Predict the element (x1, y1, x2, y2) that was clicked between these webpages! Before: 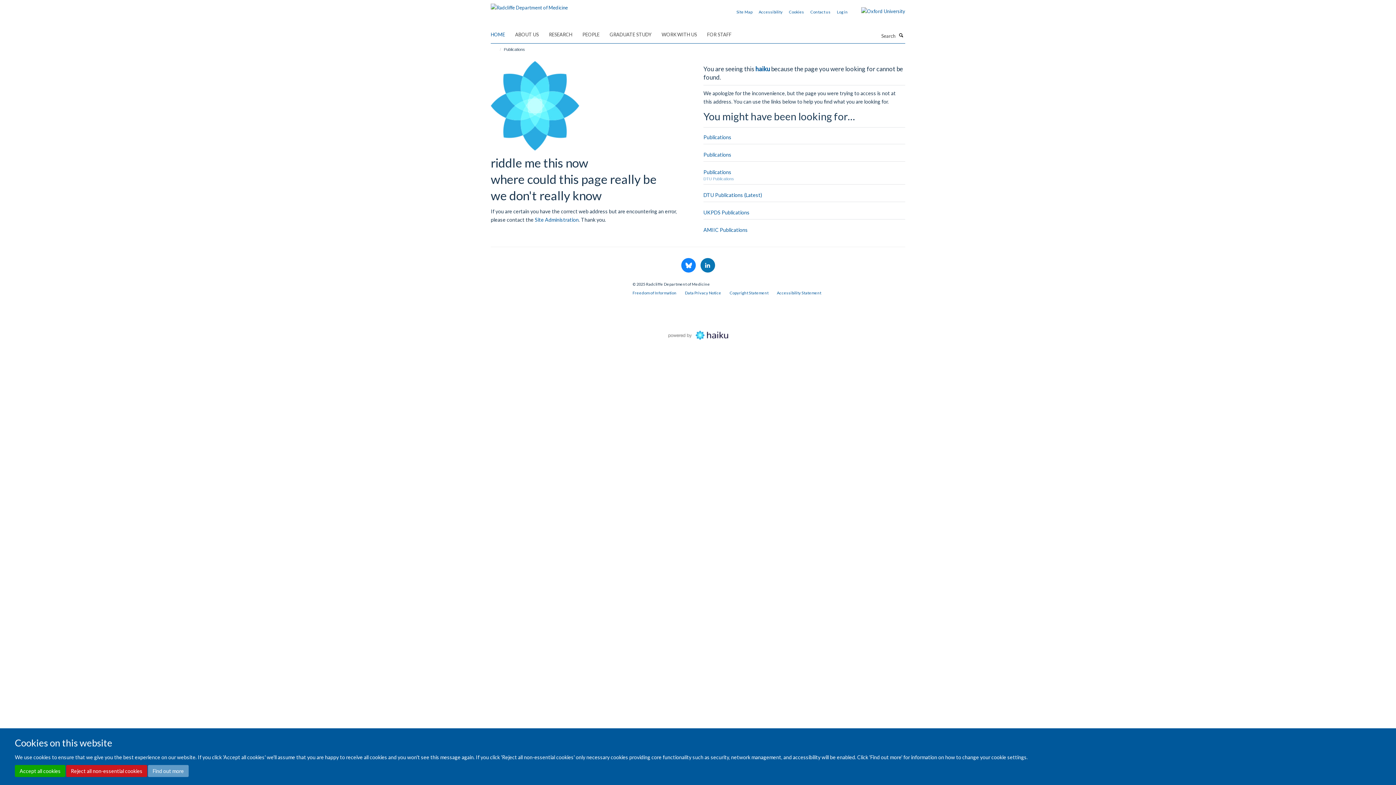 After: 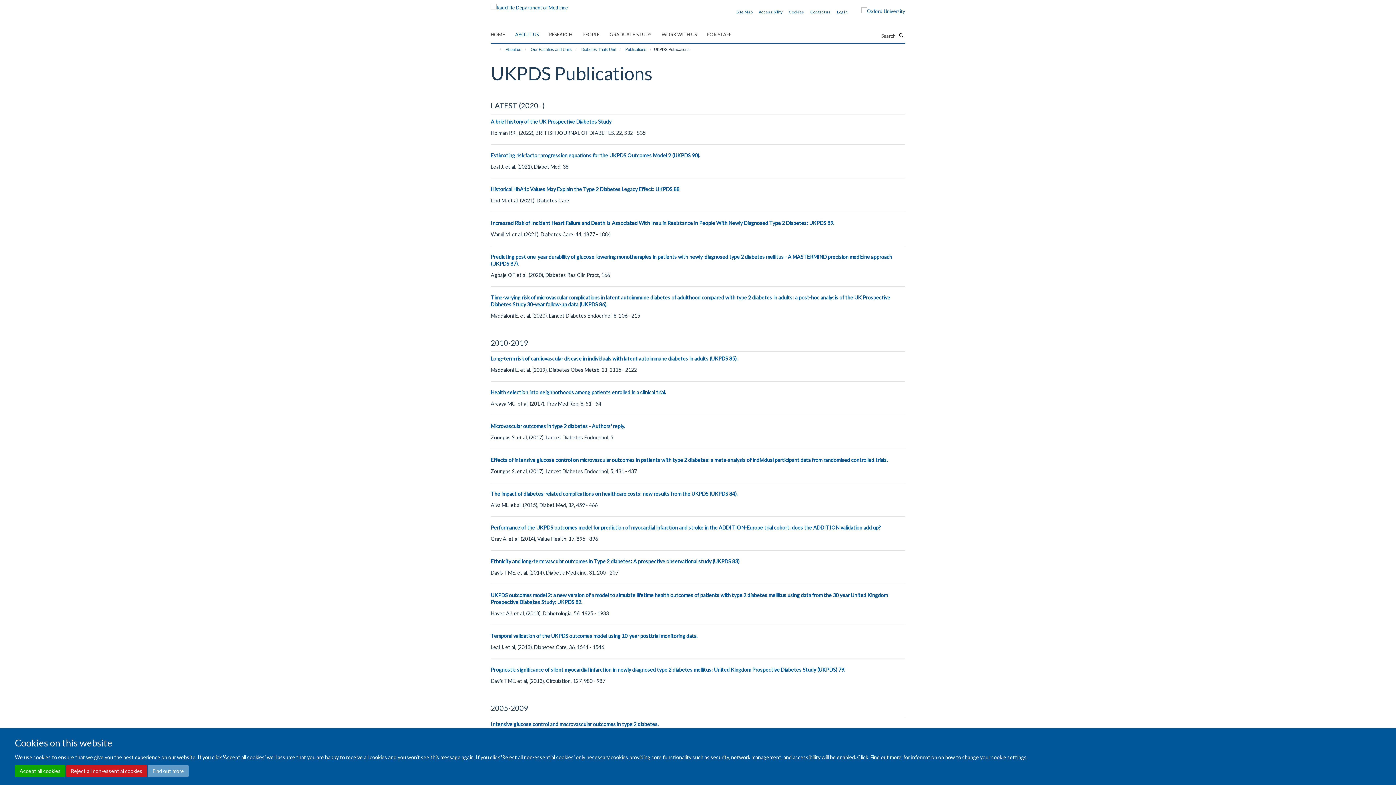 Action: bbox: (703, 209, 749, 215) label: UKPDS Publications